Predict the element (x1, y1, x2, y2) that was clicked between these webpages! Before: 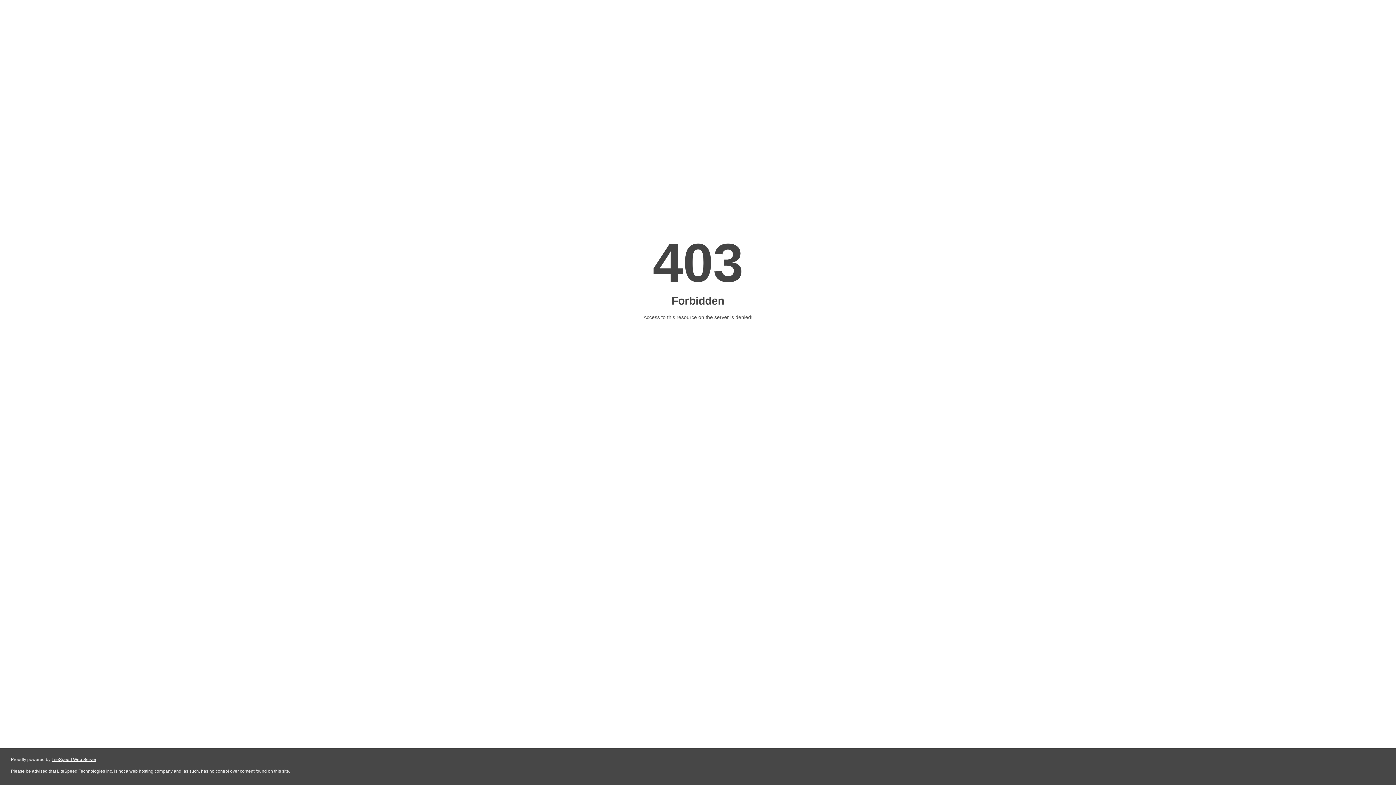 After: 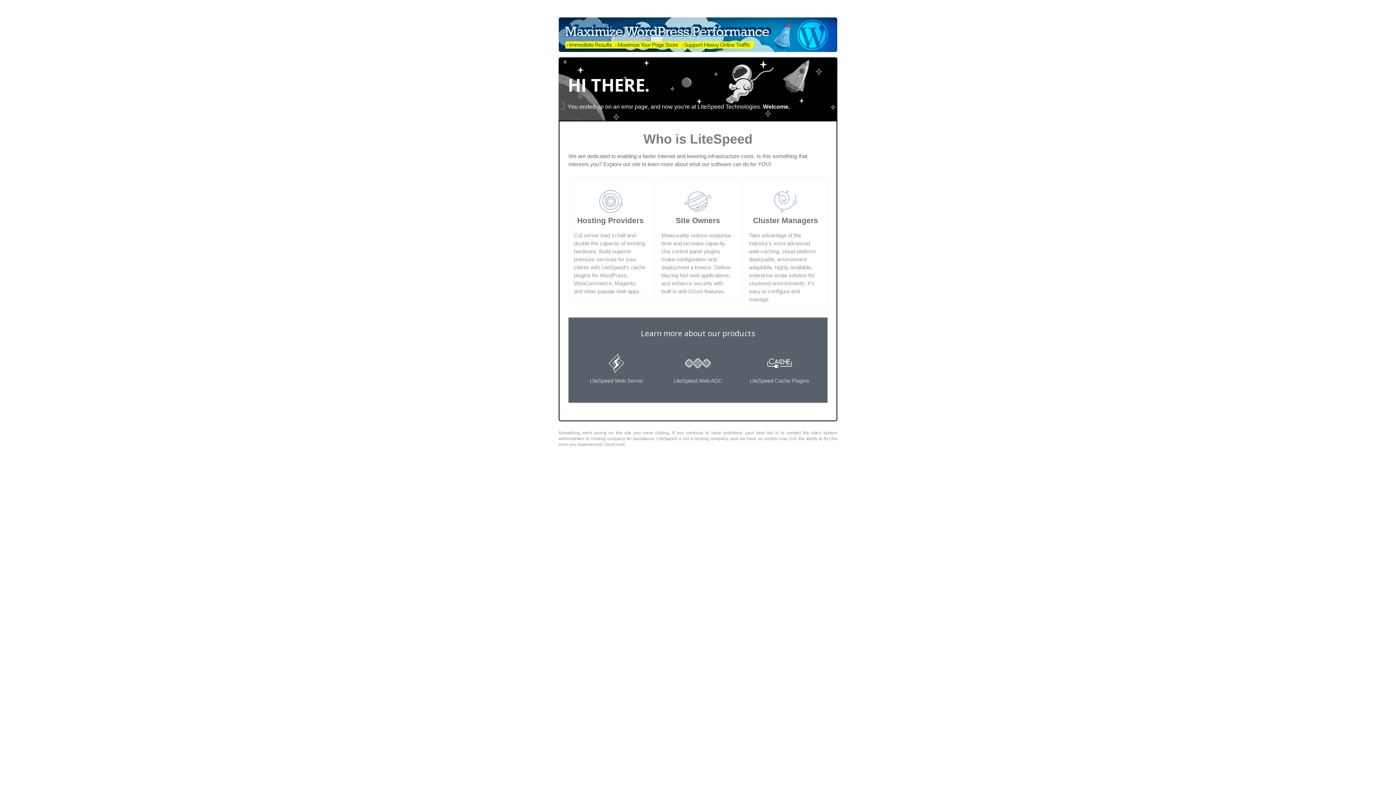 Action: bbox: (51, 757, 96, 762) label: LiteSpeed Web Server